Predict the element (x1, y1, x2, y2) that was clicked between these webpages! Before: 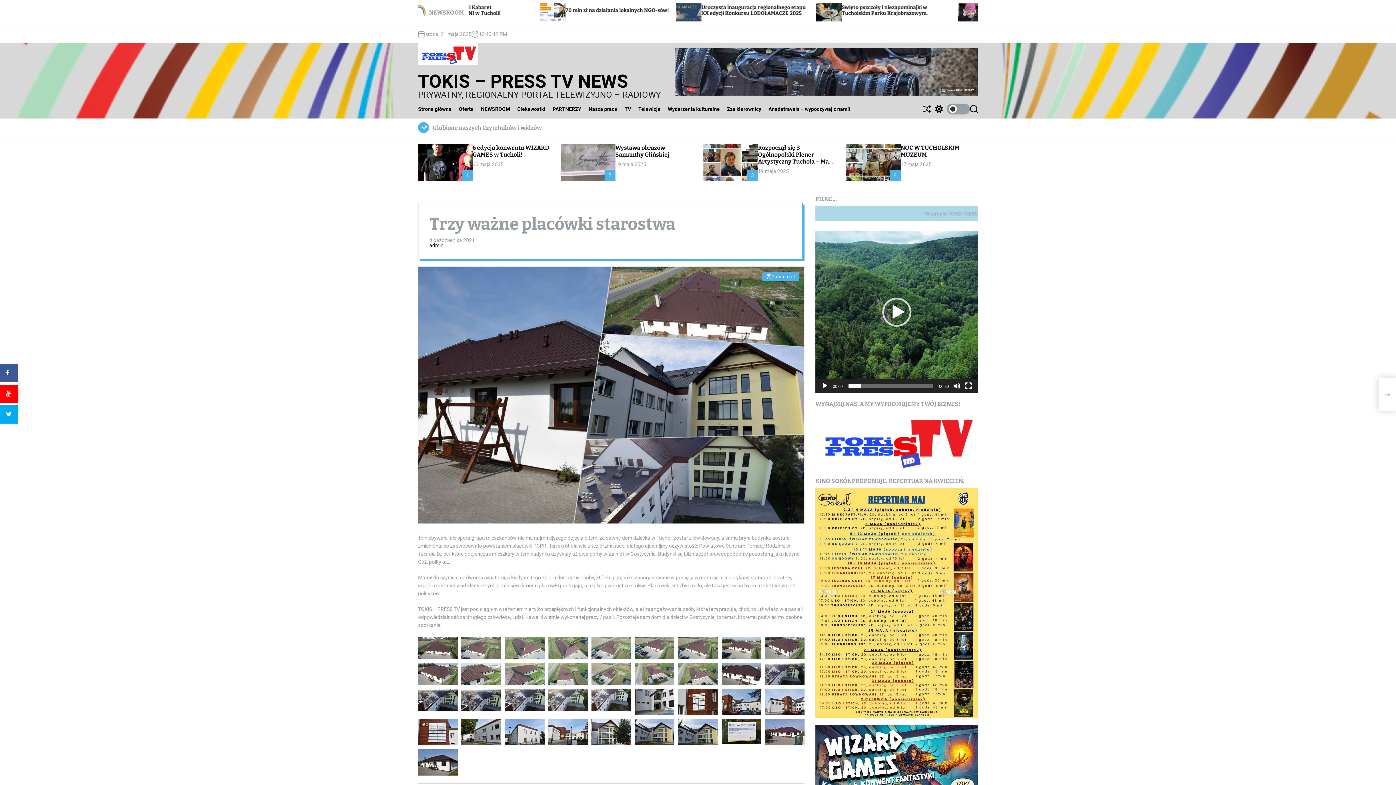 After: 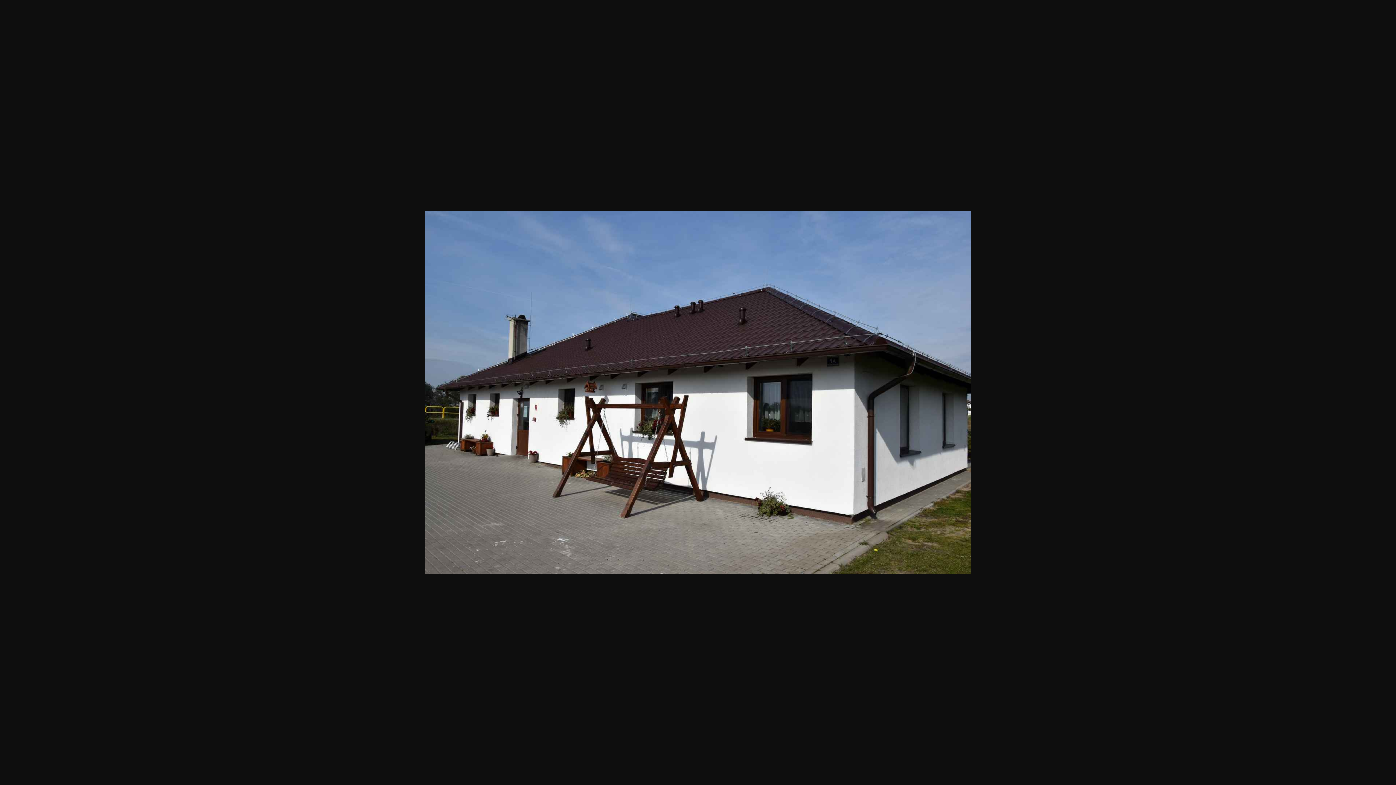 Action: bbox: (418, 750, 457, 756)